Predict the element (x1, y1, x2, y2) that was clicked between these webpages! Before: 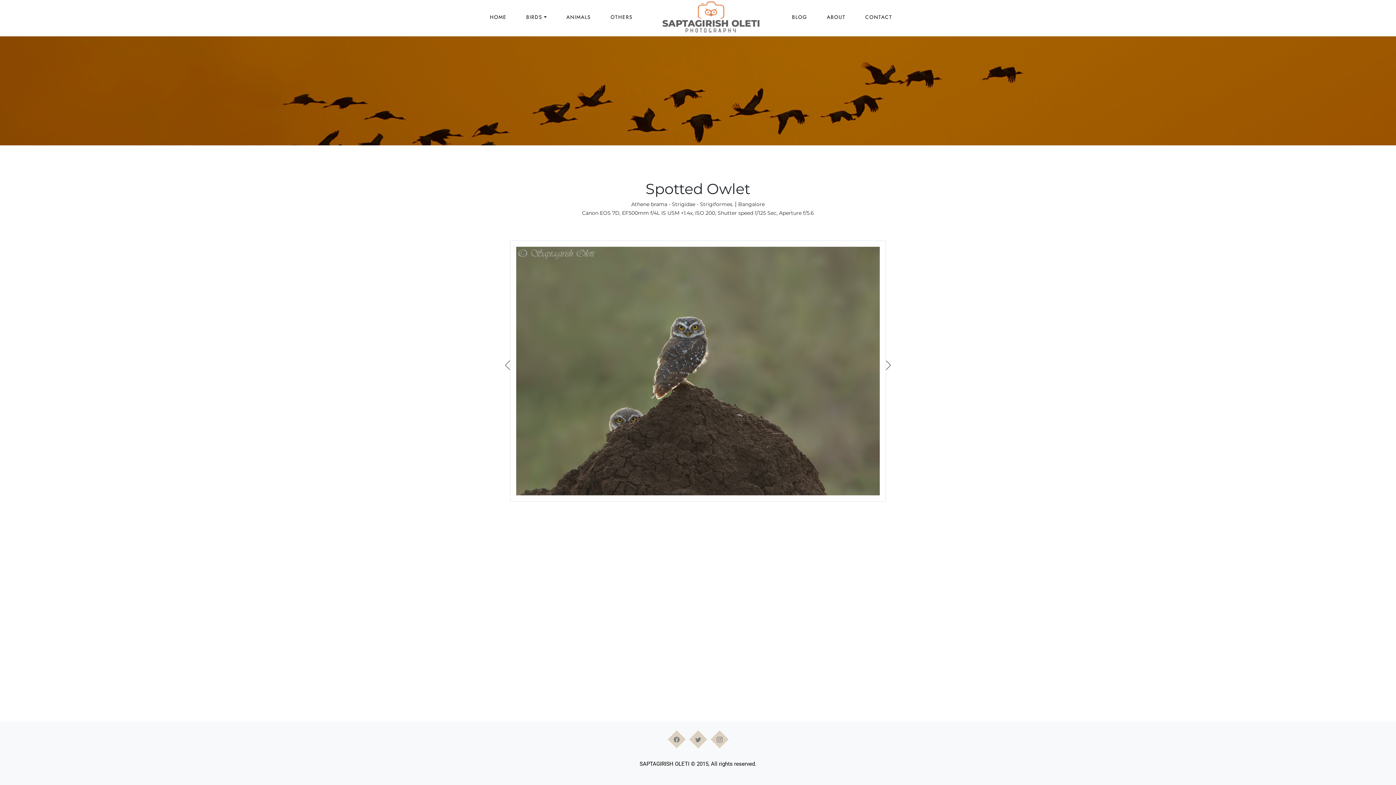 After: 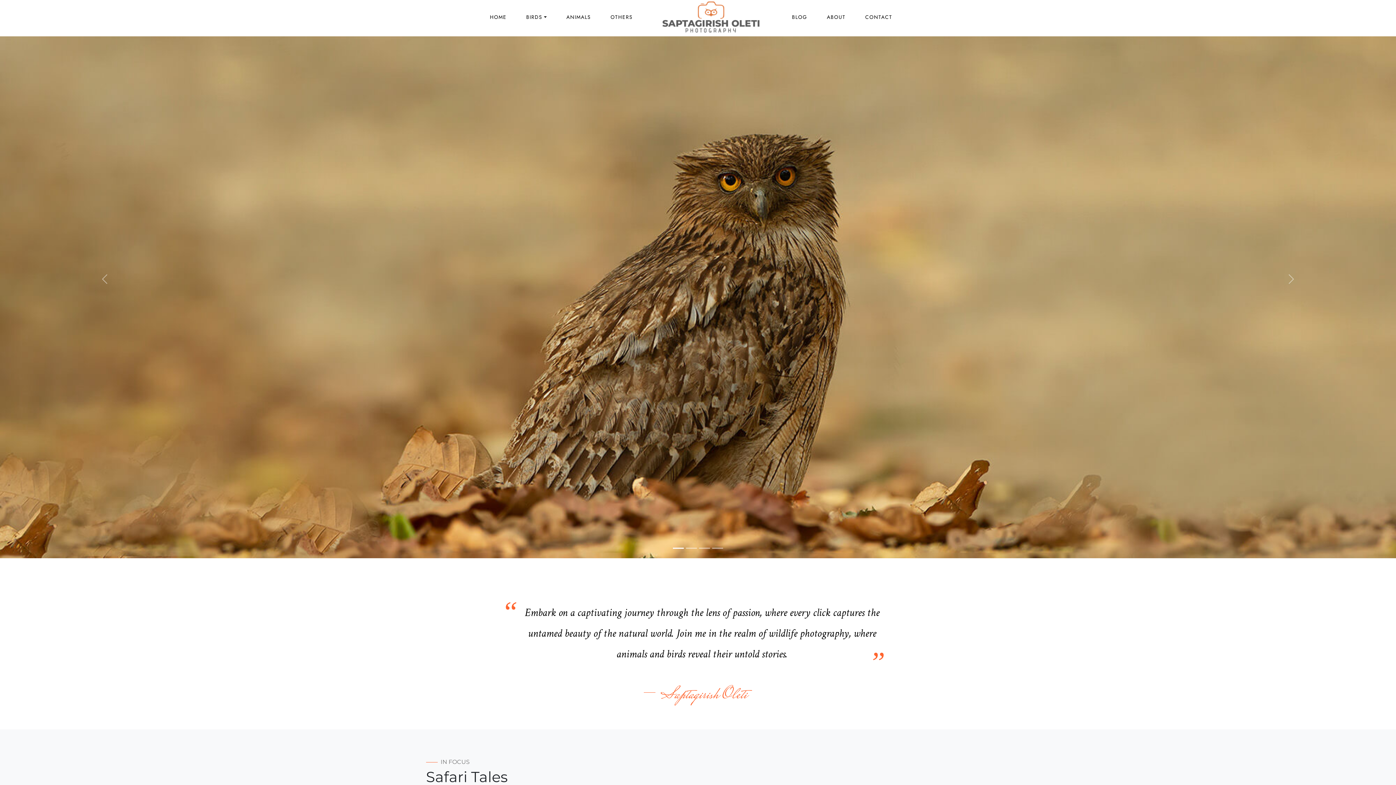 Action: bbox: (487, 10, 509, 24) label: HOME